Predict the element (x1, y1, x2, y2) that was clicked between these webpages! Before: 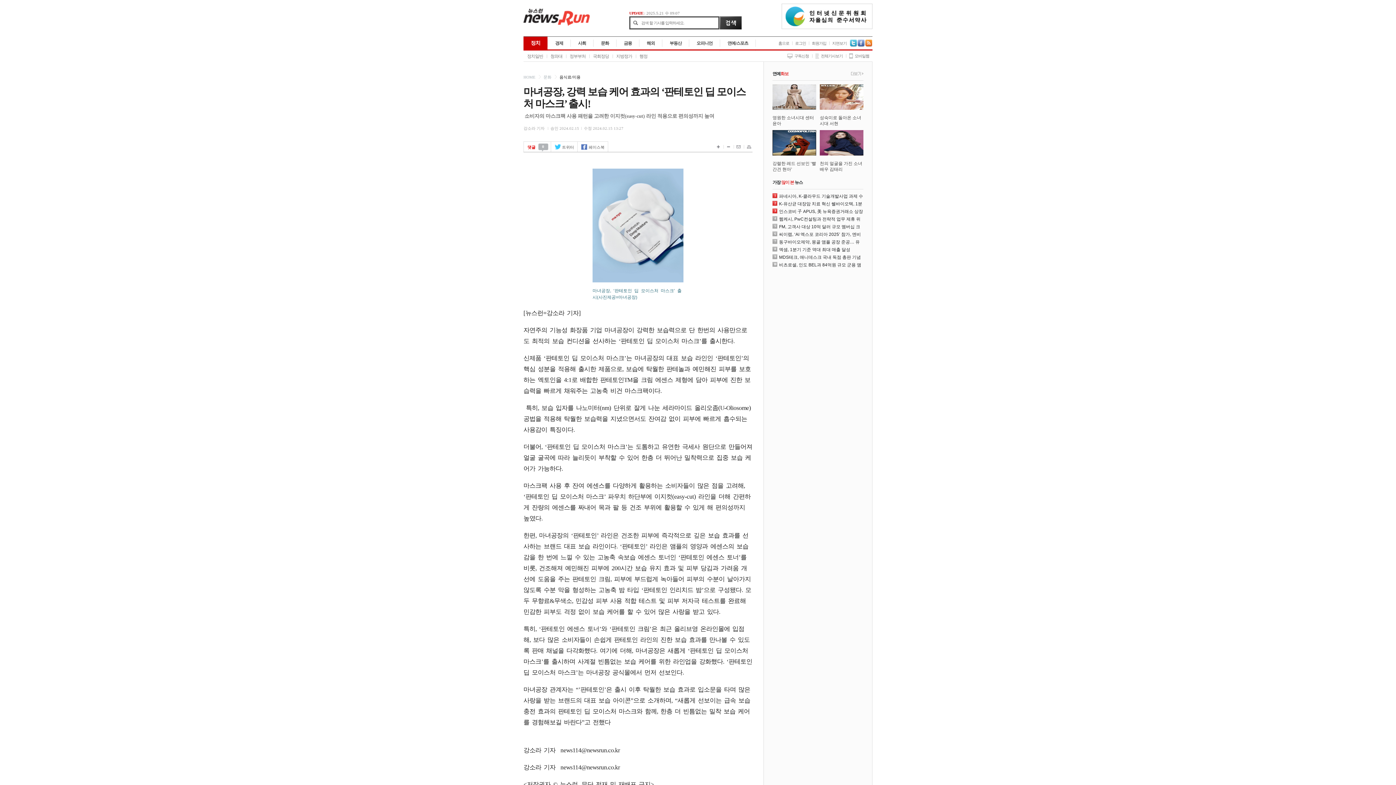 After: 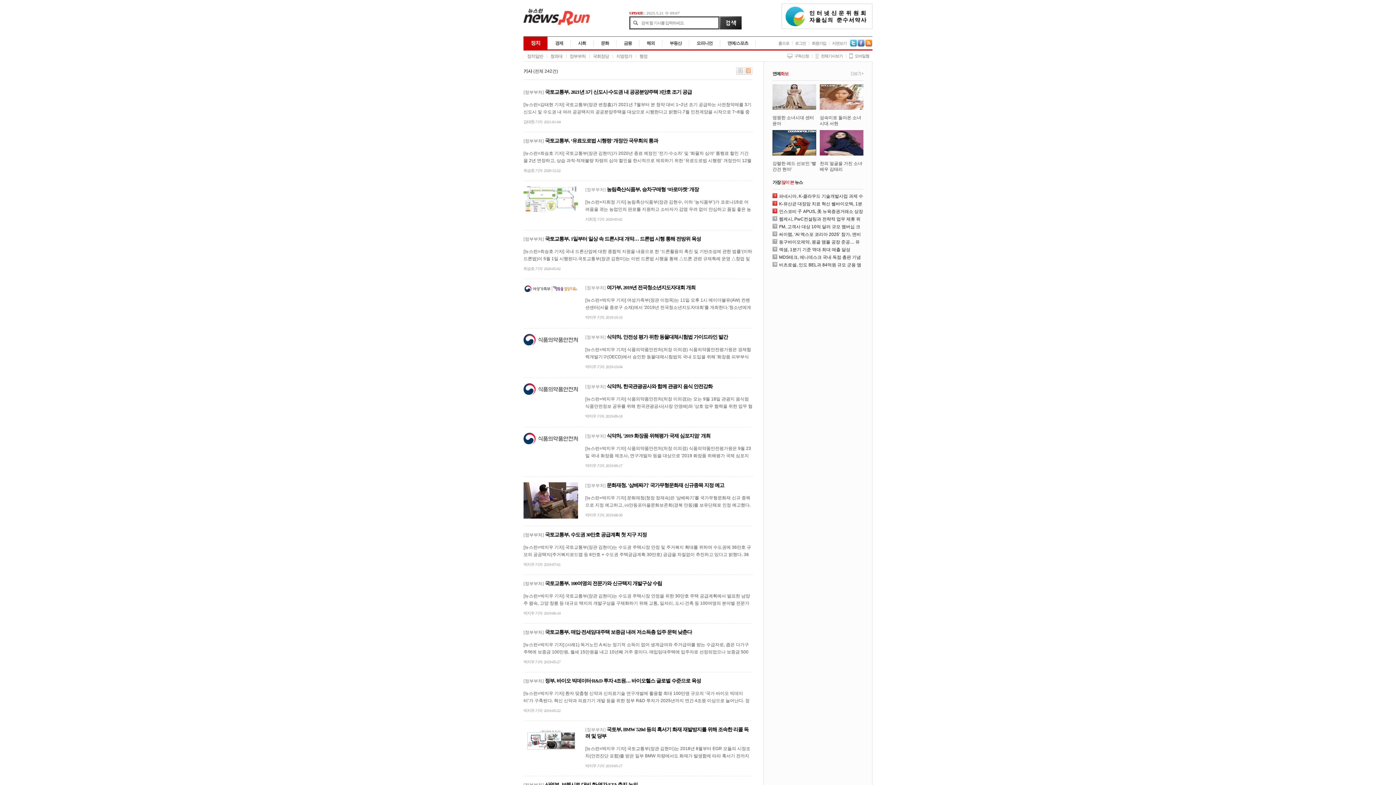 Action: bbox: (569, 50, 585, 61) label: 정부부처